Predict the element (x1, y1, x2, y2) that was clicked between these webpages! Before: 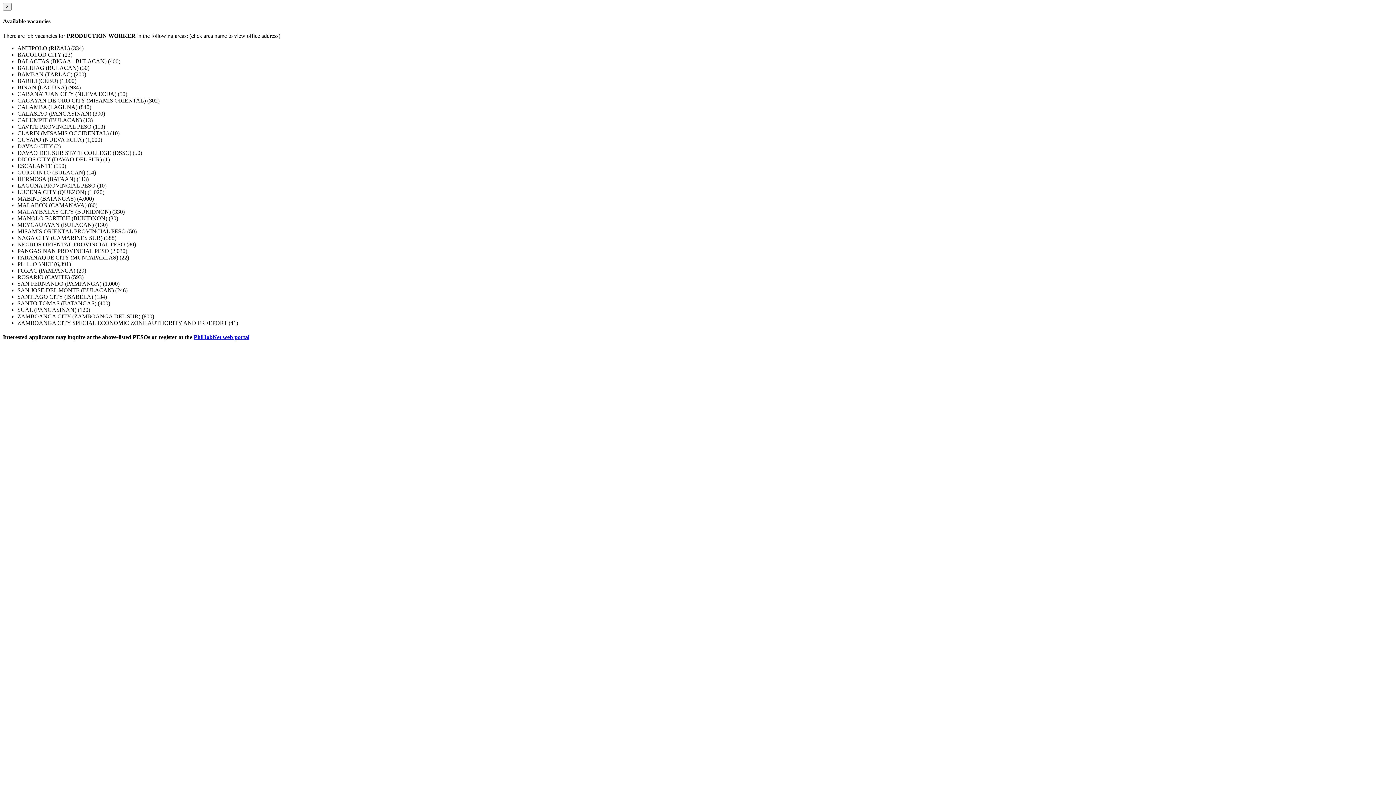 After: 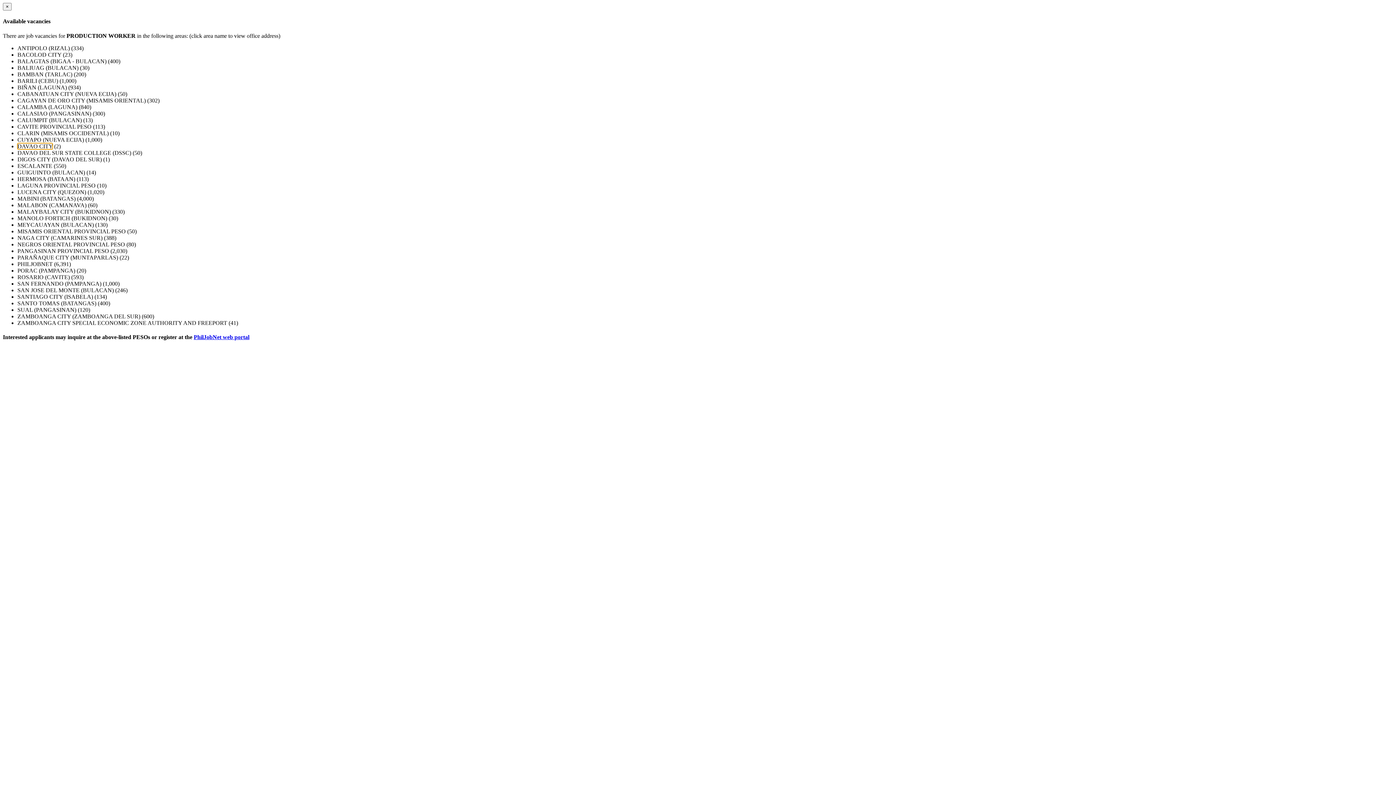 Action: bbox: (17, 143, 52, 149) label: DAVAO CITY